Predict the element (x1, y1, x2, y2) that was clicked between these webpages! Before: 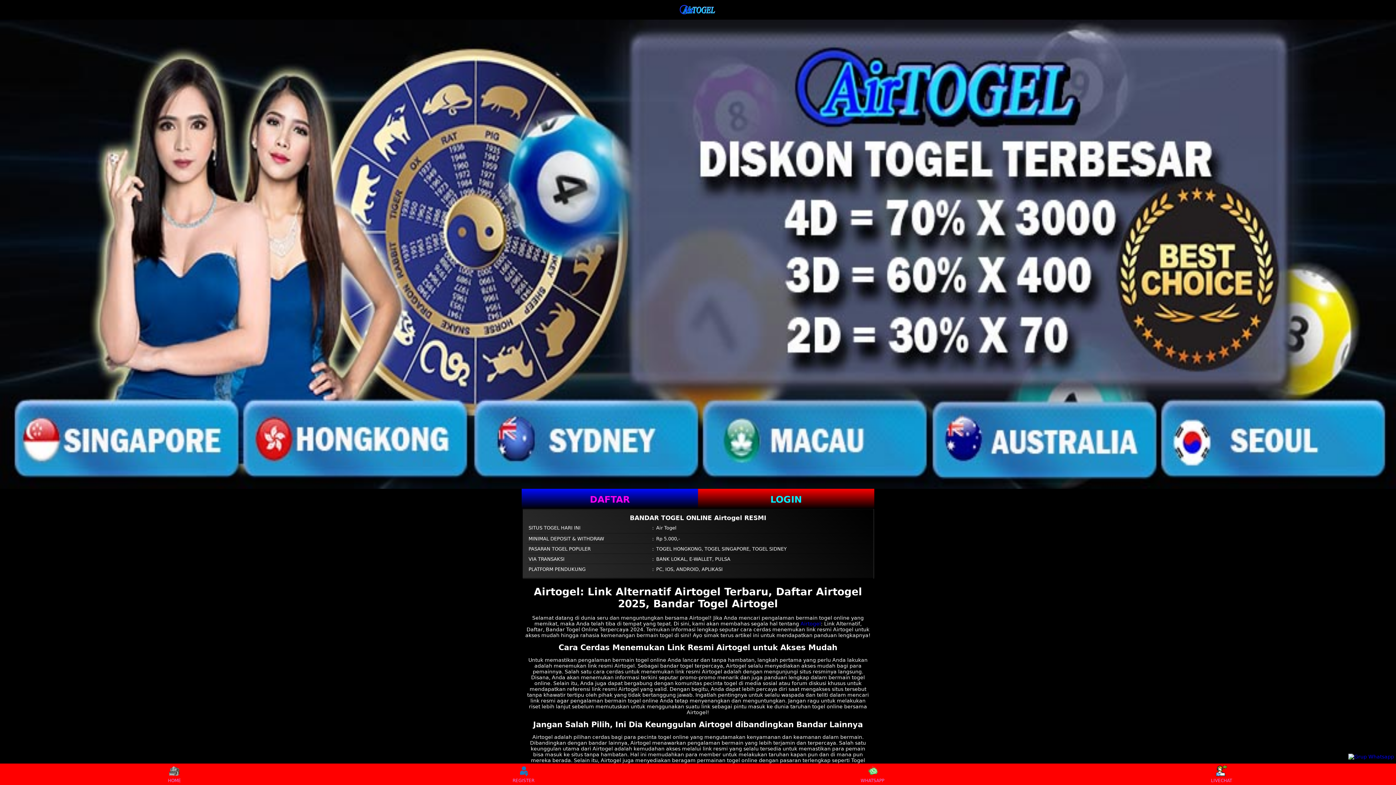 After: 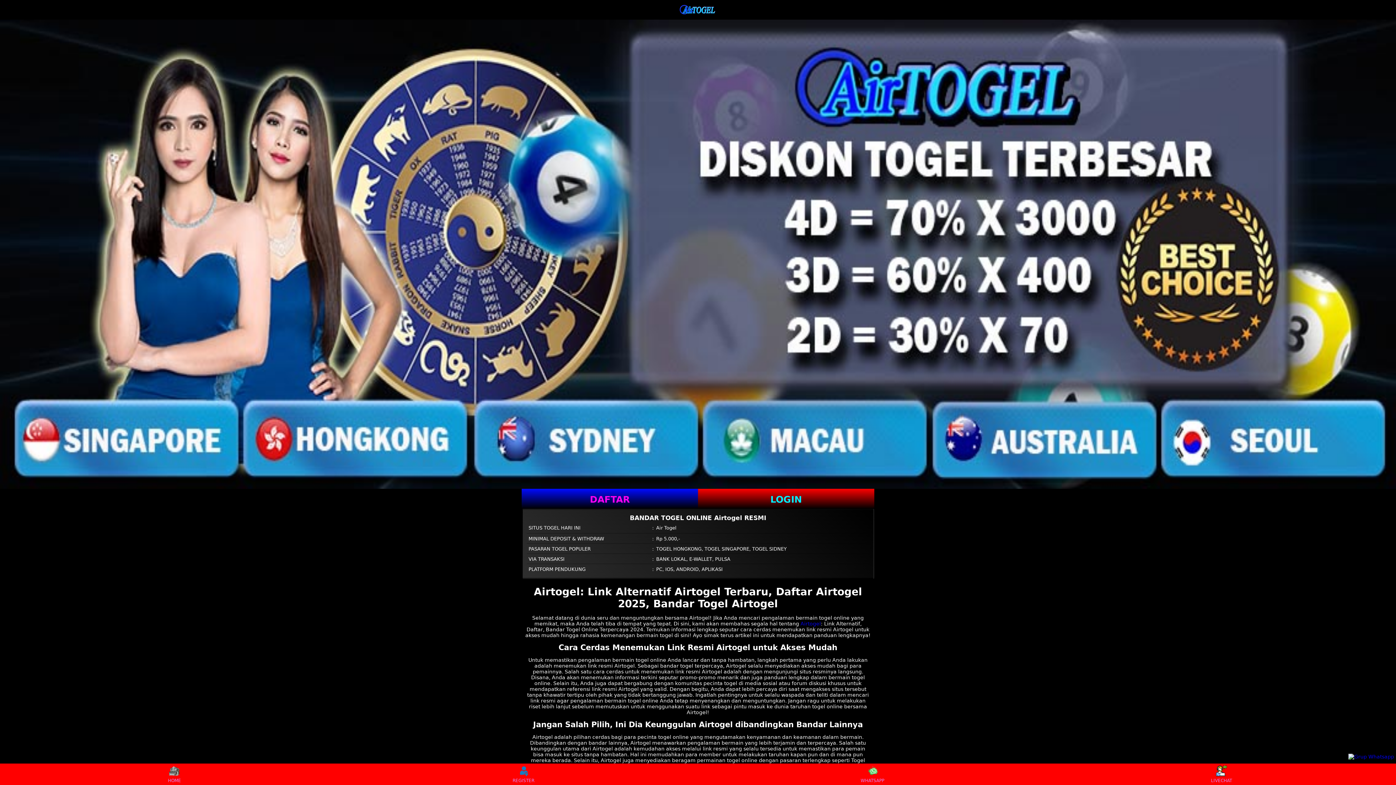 Action: bbox: (800, 621, 821, 626) label: Airtogel